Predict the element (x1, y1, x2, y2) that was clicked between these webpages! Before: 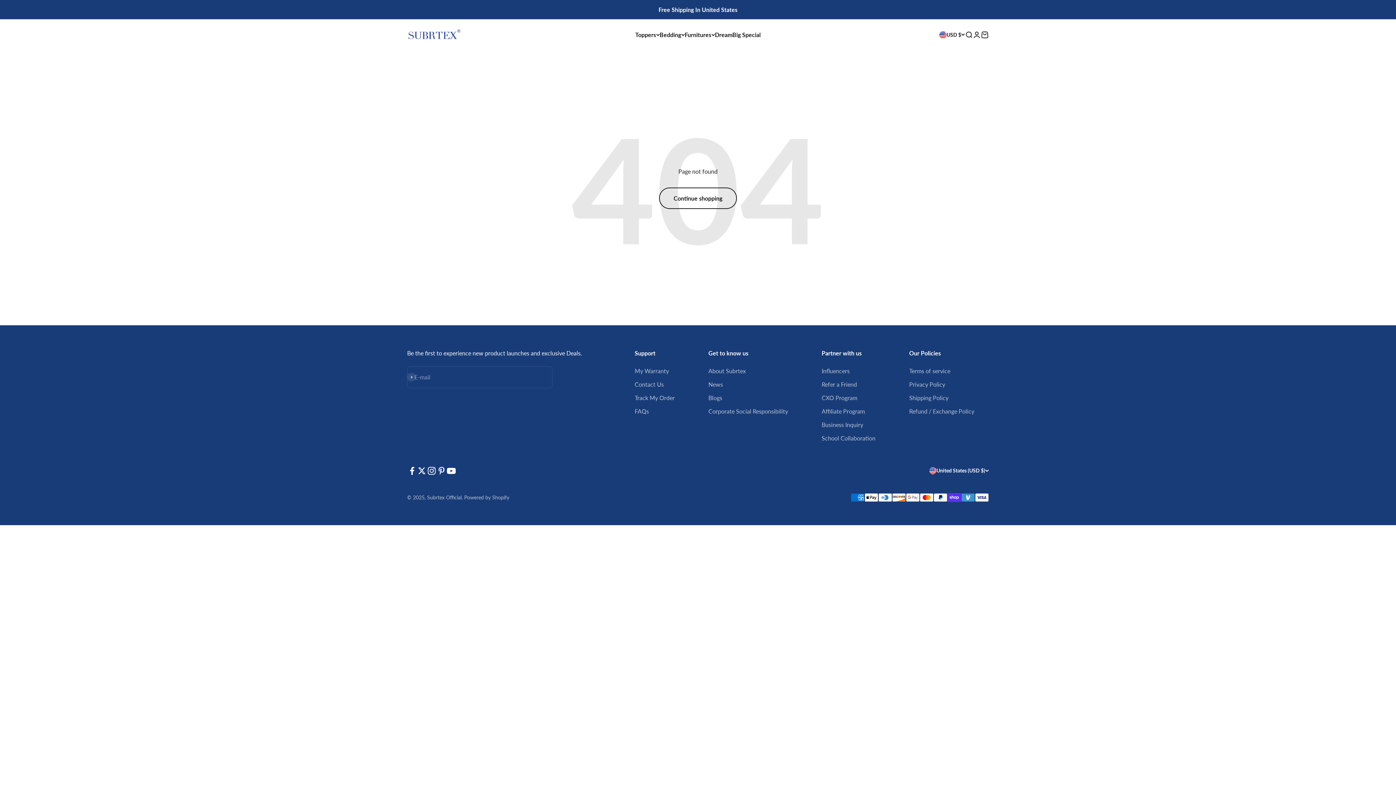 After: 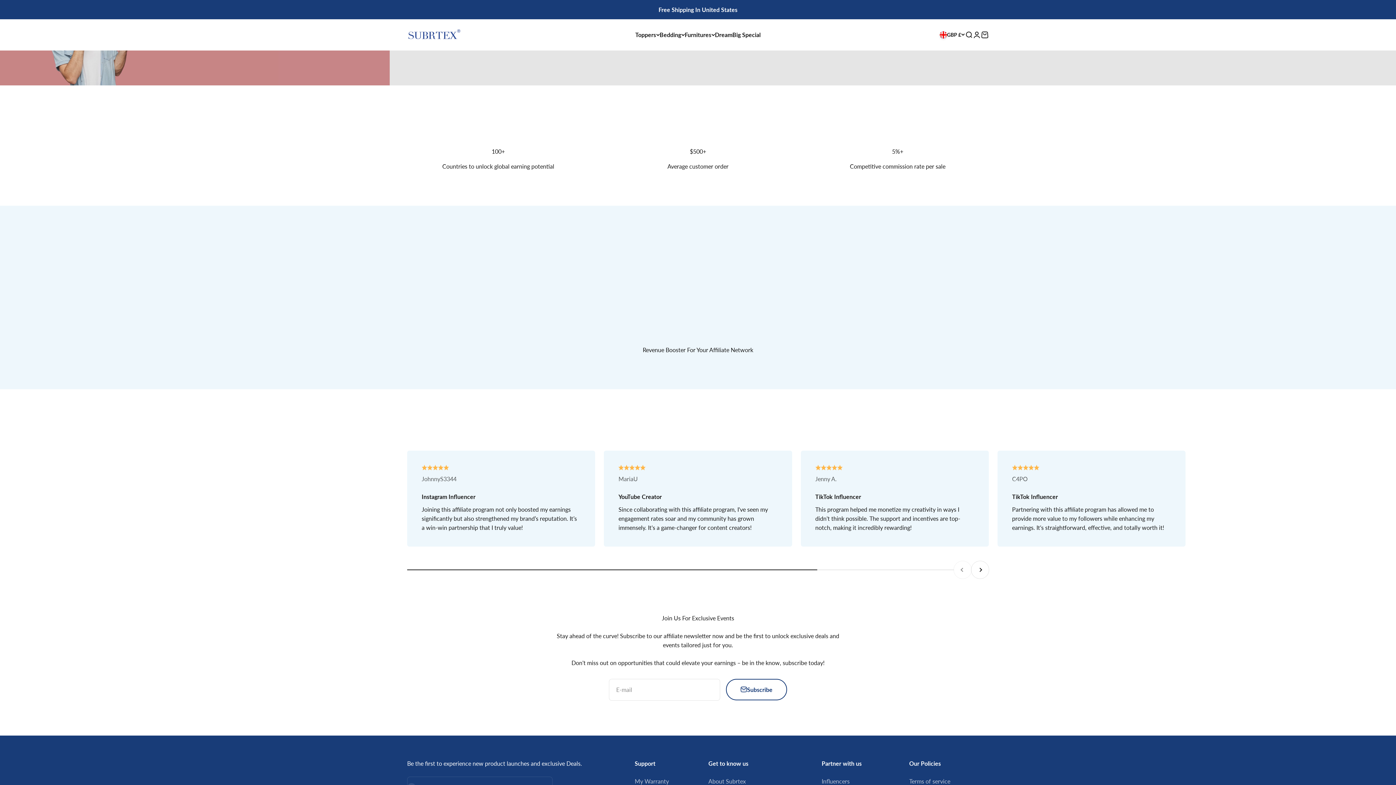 Action: bbox: (821, 406, 865, 415) label: Affiliate Program